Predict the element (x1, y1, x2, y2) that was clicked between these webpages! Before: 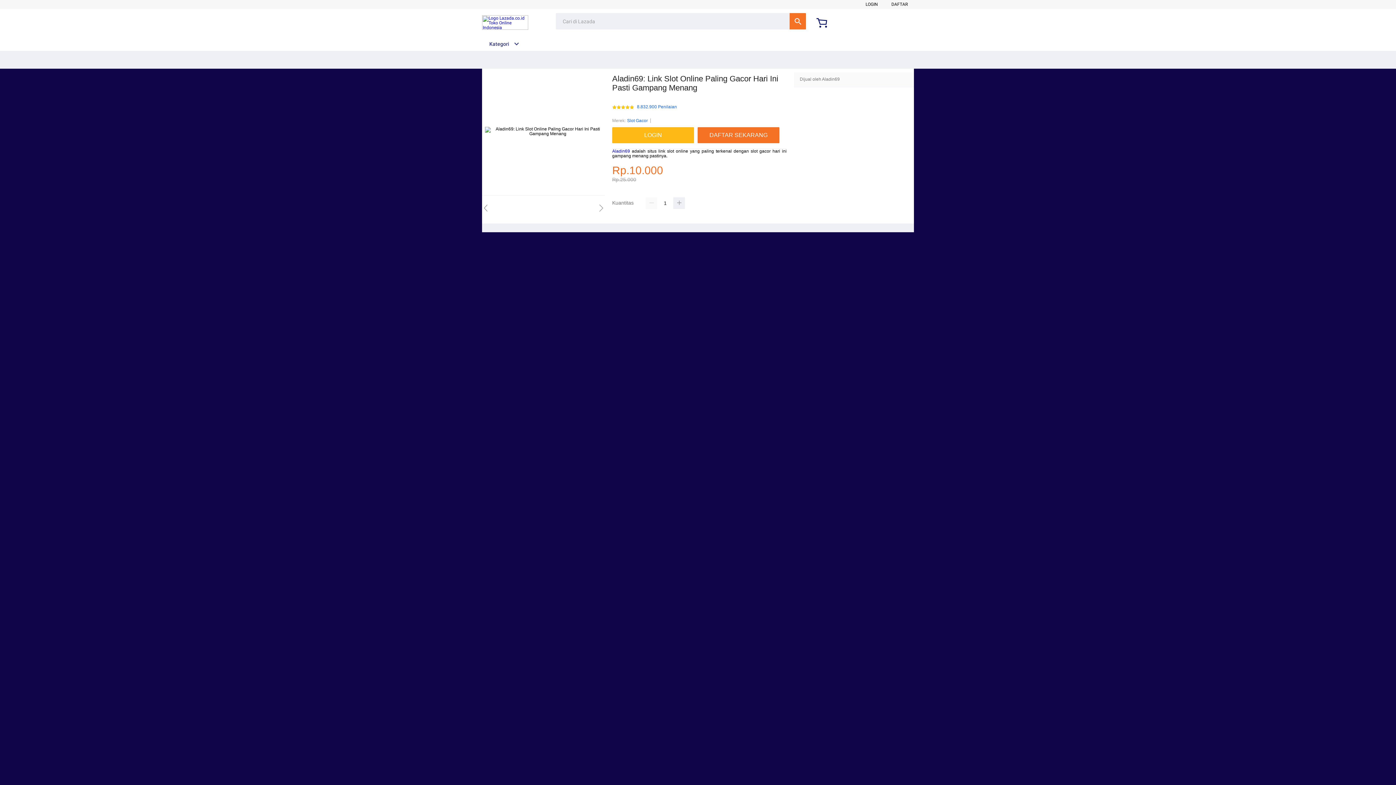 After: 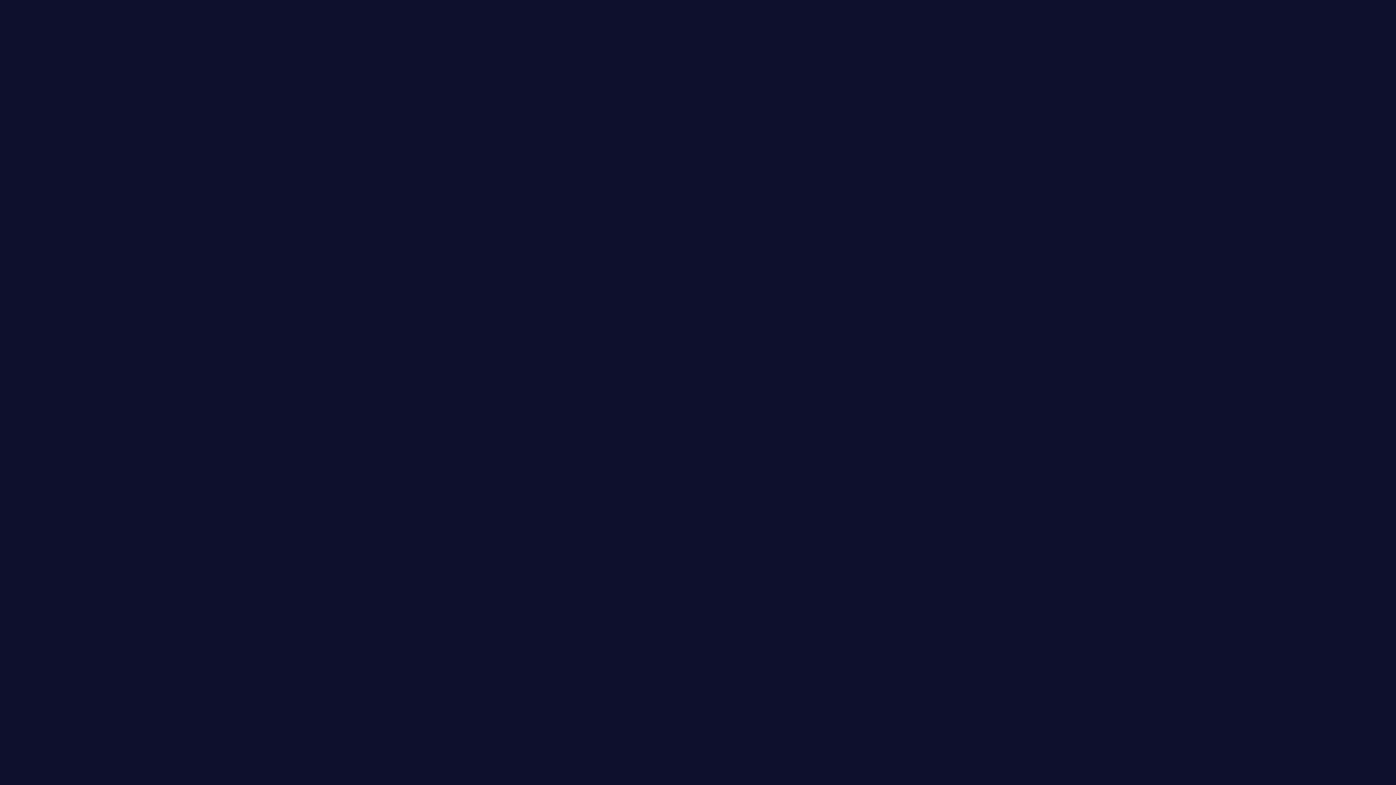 Action: label: LOGIN bbox: (865, 1, 878, 6)